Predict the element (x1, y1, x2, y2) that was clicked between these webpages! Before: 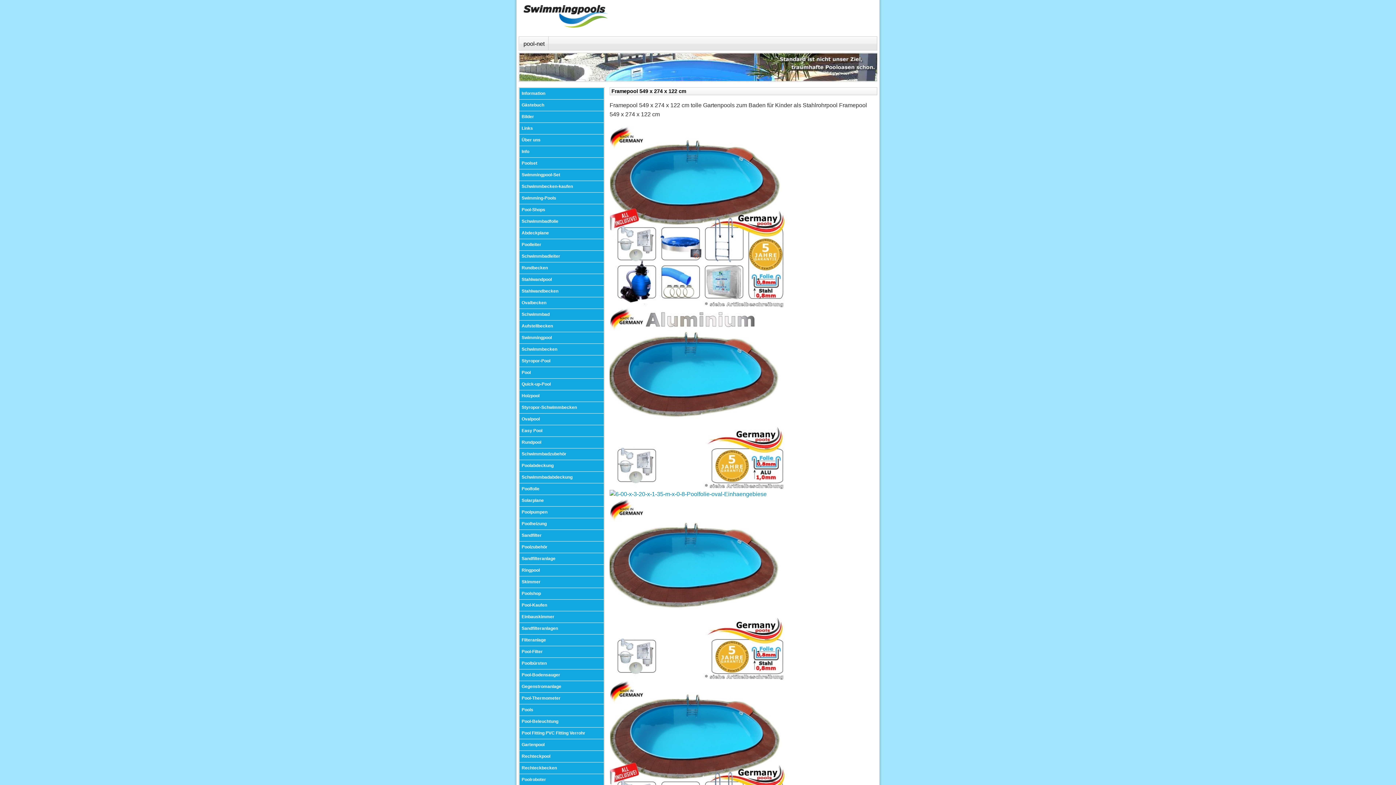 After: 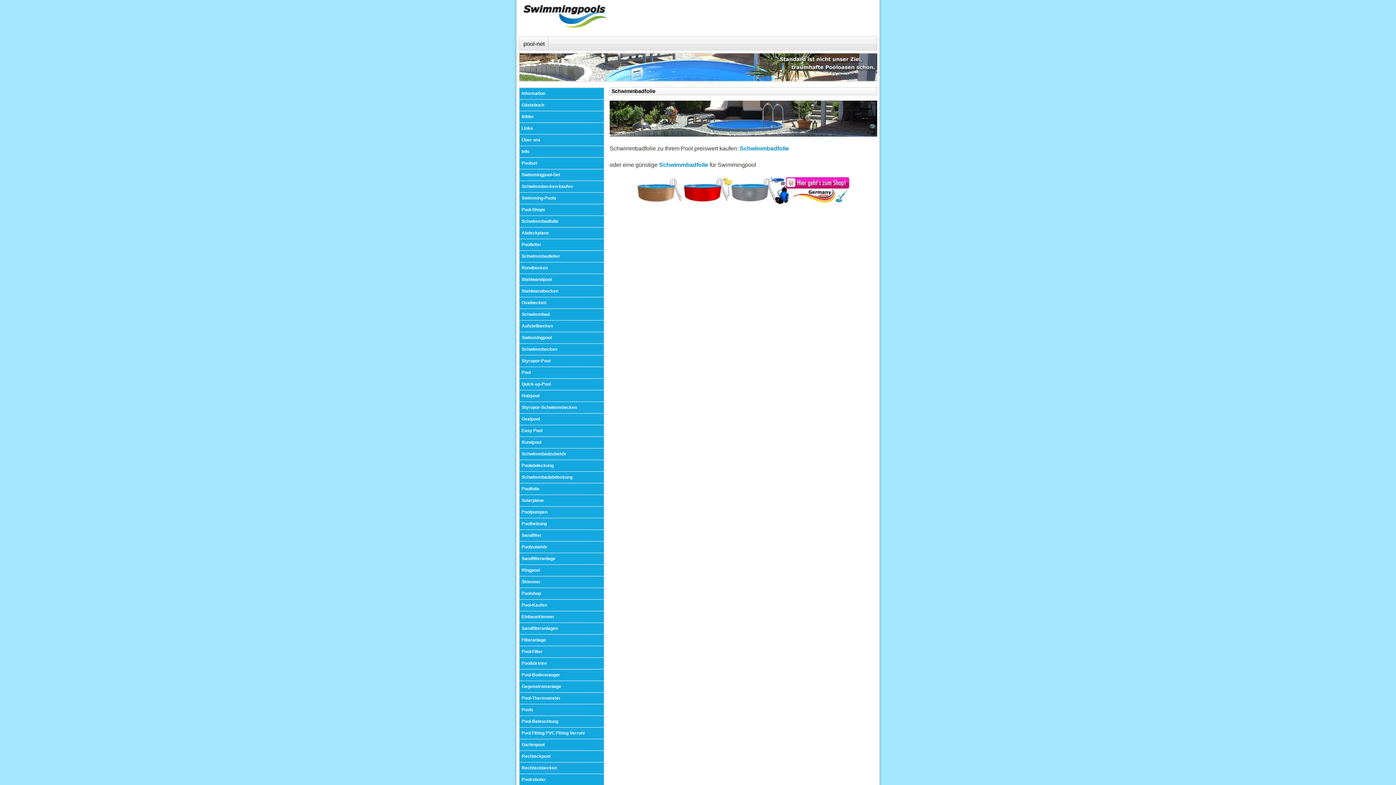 Action: bbox: (519, 216, 604, 227) label: Schwimmbadfolie